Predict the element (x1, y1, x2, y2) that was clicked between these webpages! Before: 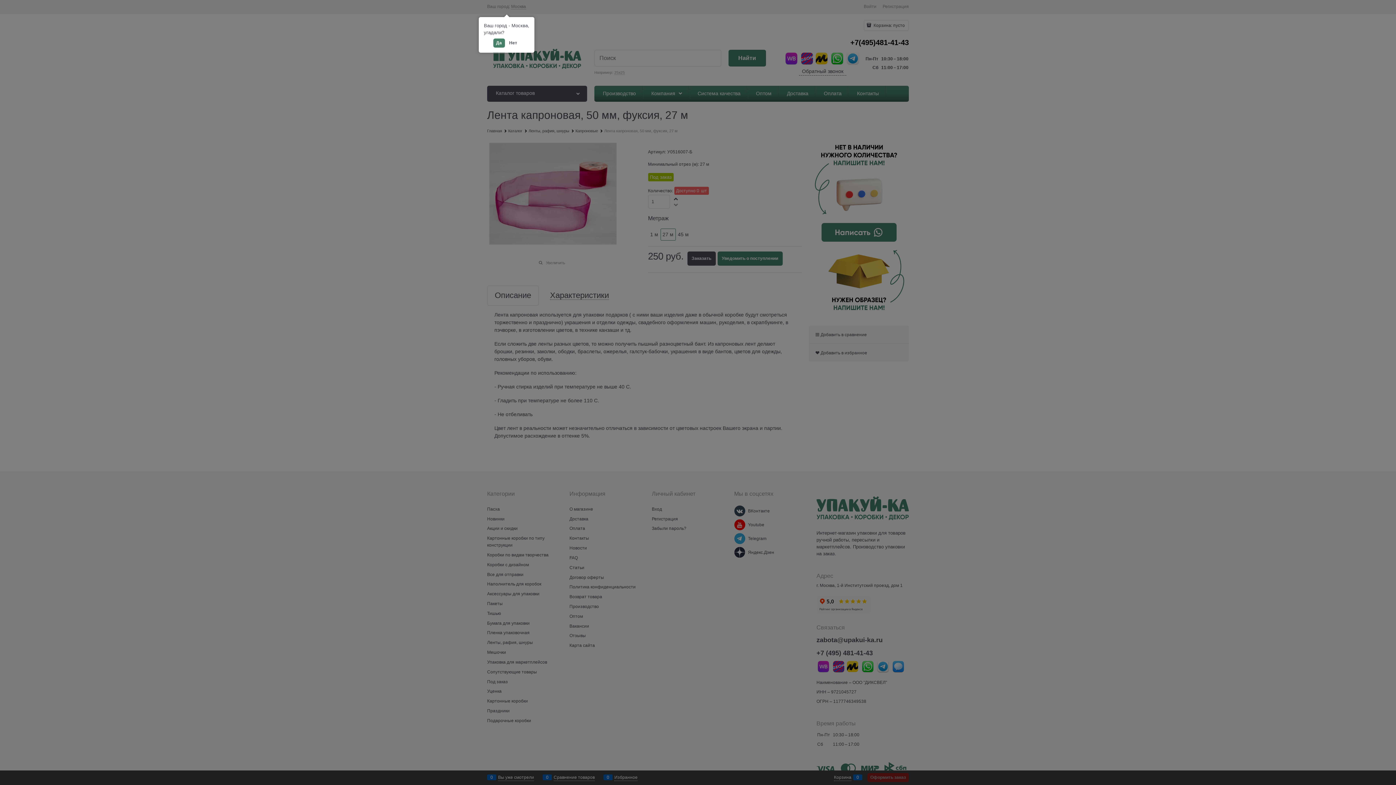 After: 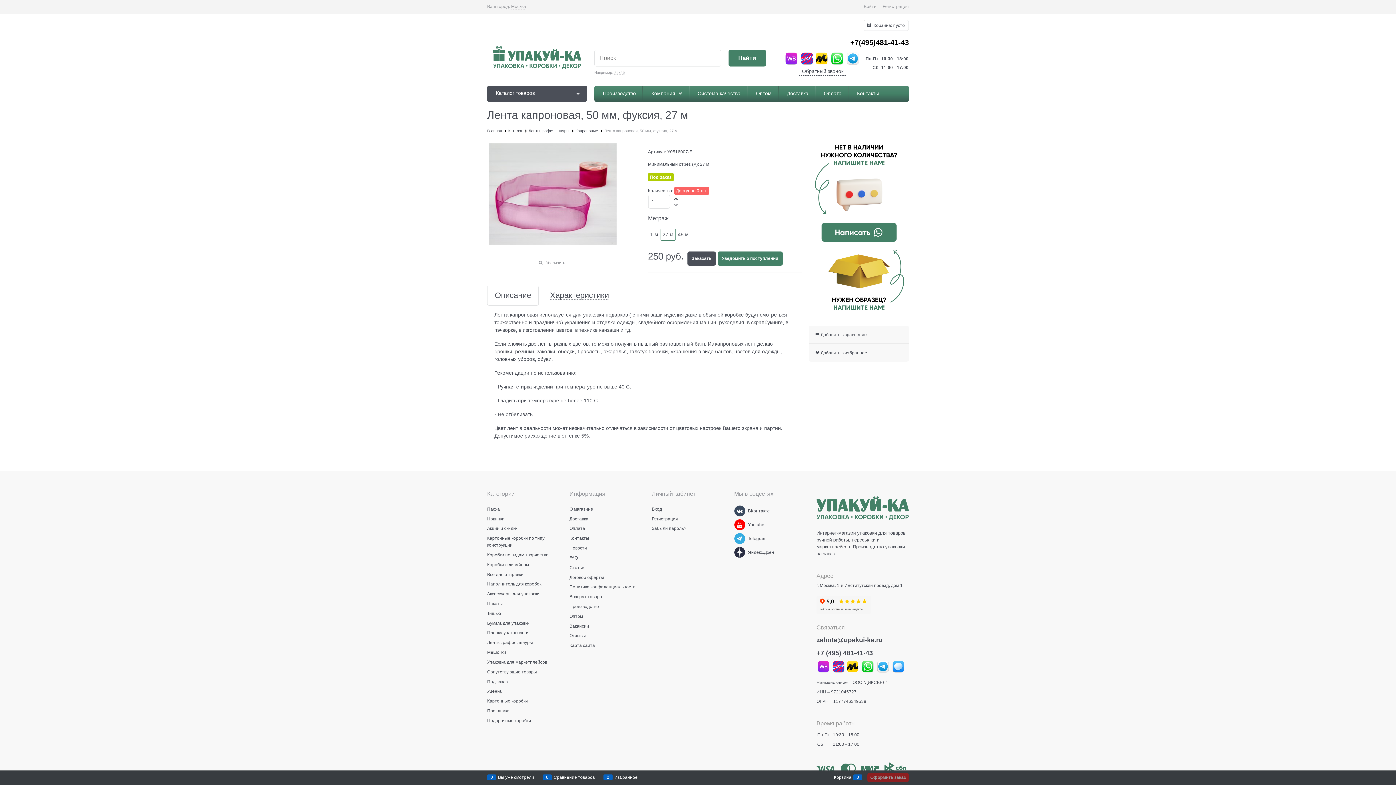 Action: label: Да bbox: (493, 38, 504, 47)